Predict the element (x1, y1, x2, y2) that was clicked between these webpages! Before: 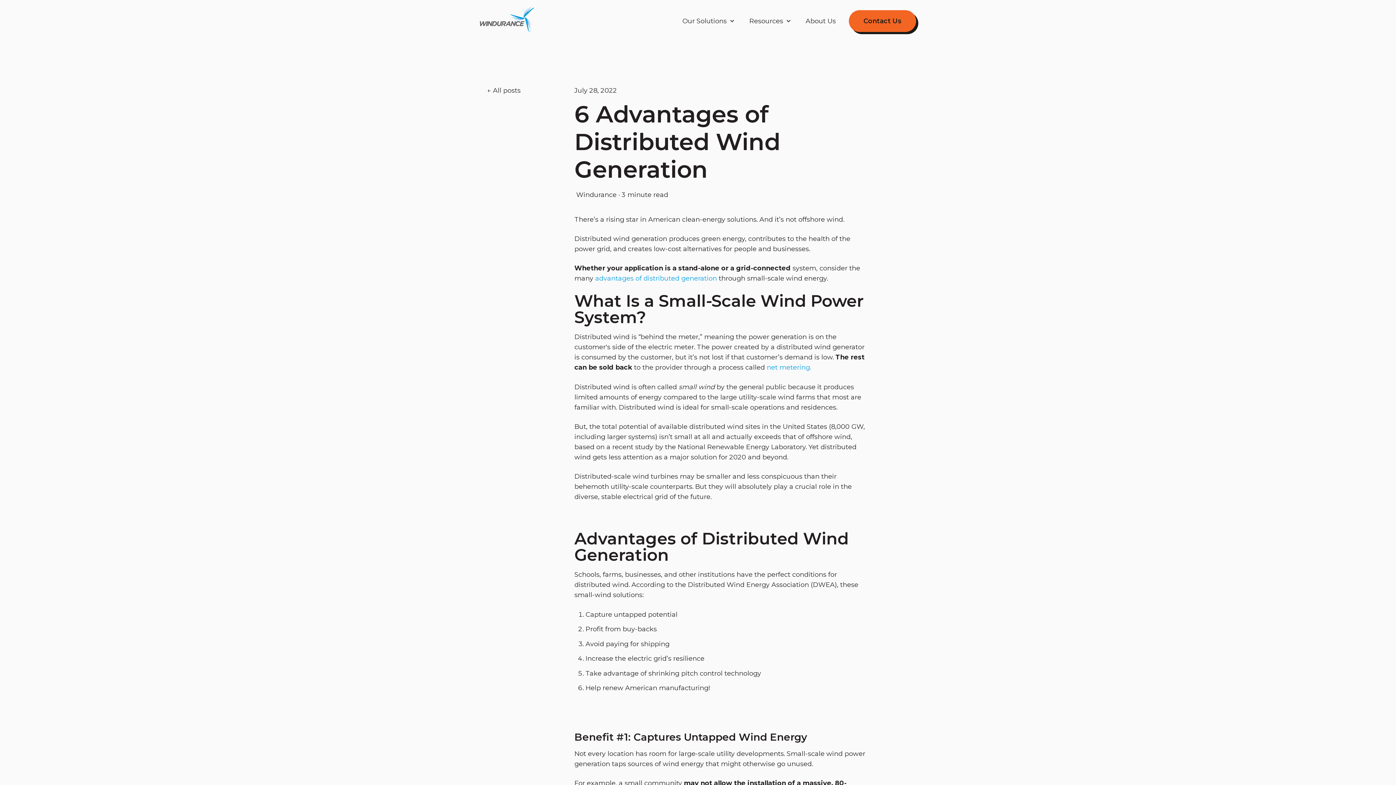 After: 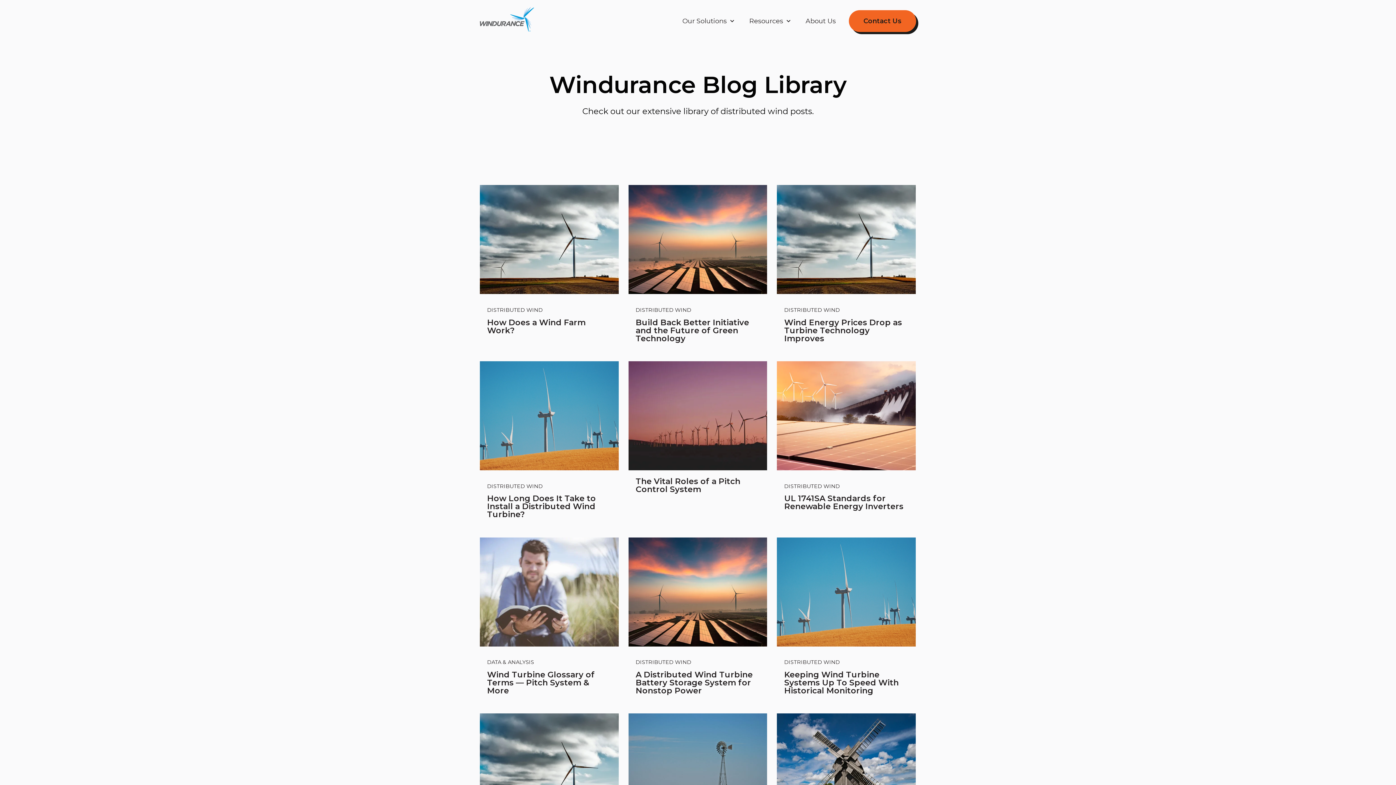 Action: label: All posts bbox: (487, 85, 552, 95)